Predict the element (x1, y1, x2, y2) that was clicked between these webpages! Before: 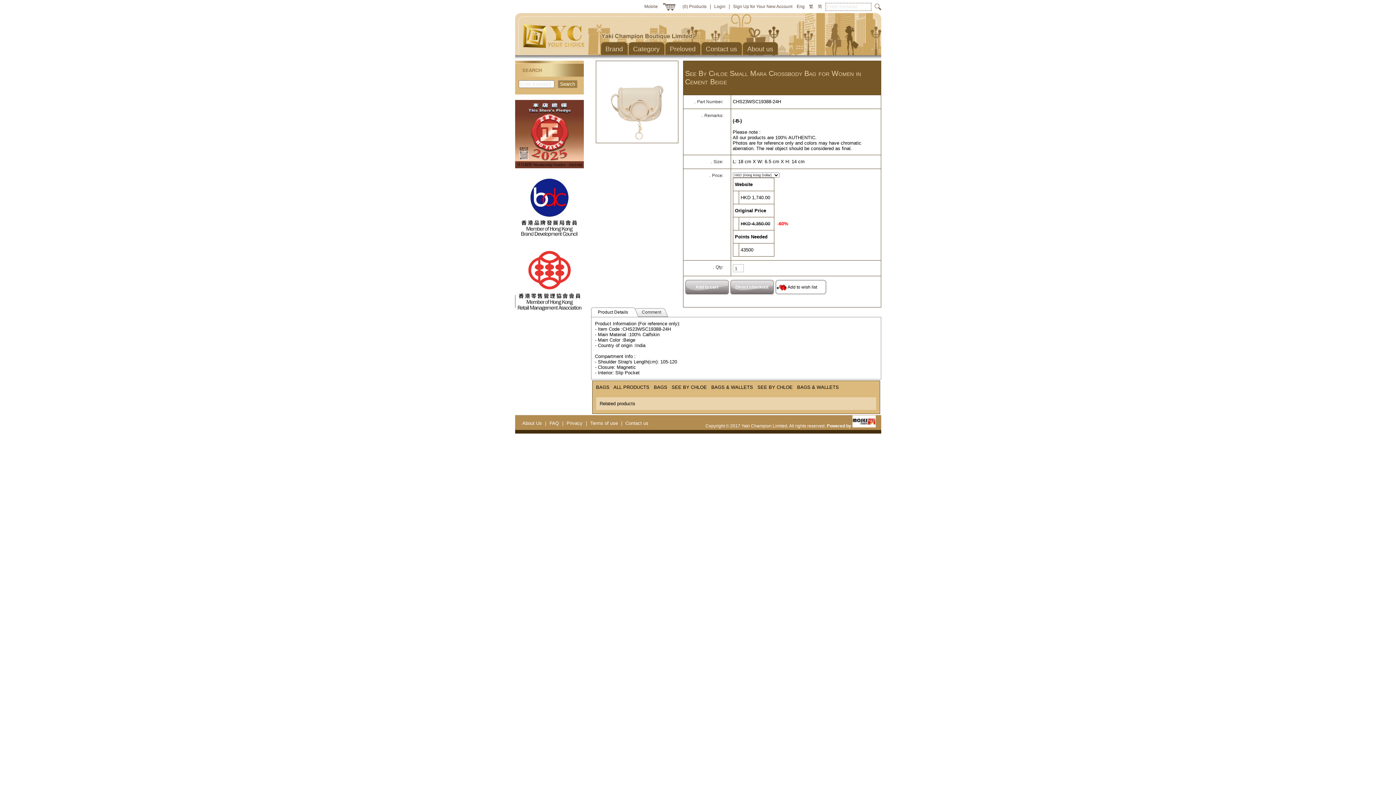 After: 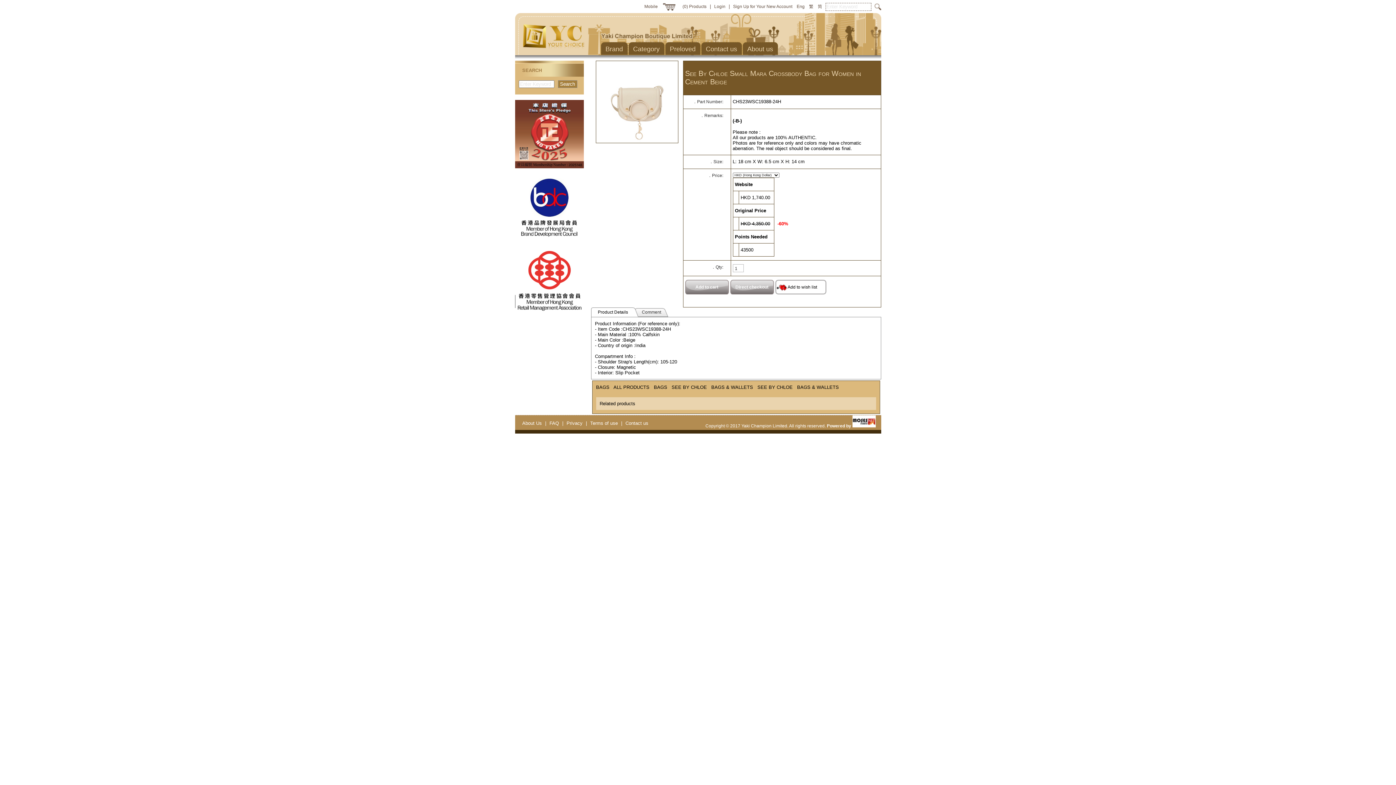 Action: bbox: (796, 0, 804, 13) label: Eng